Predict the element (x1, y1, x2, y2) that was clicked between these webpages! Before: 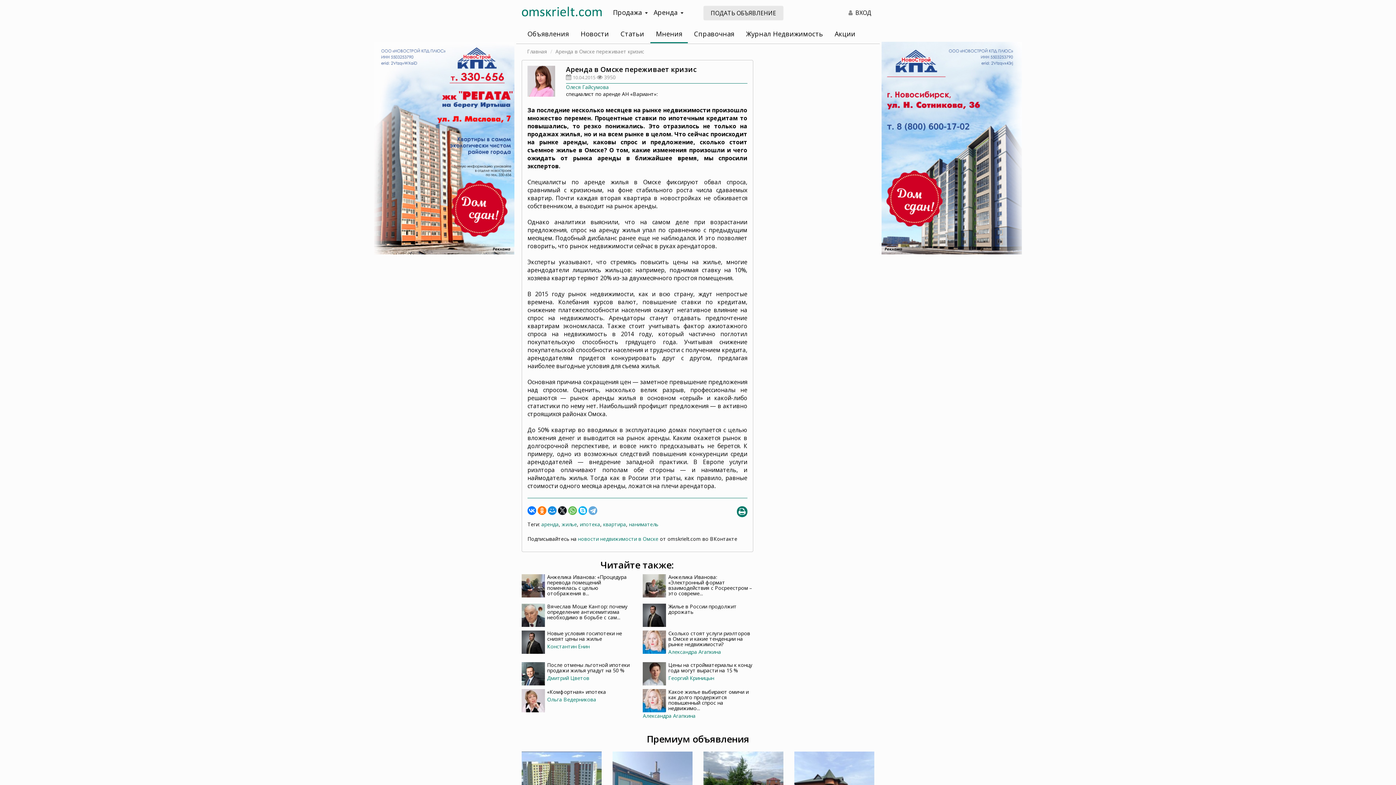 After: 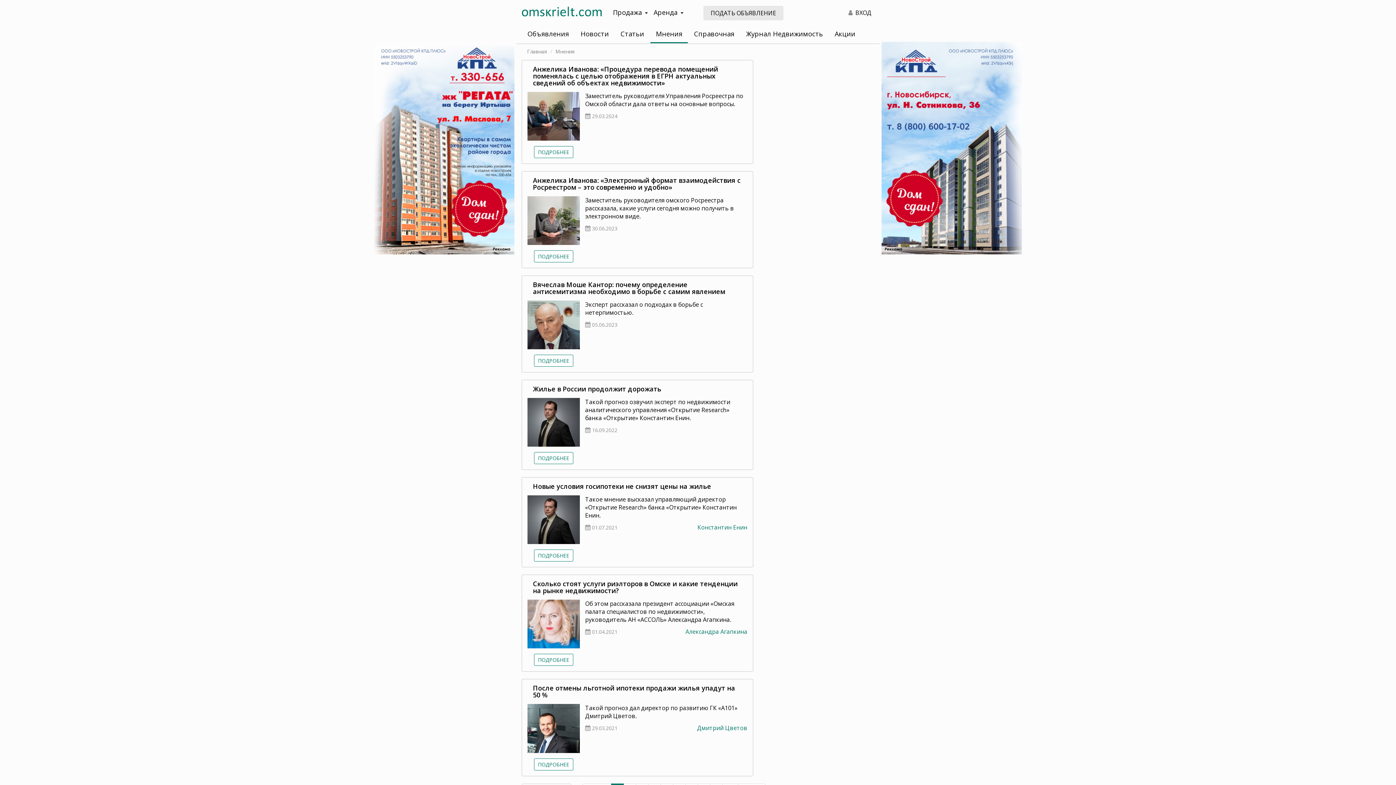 Action: bbox: (650, 25, 688, 43) label: Мнения